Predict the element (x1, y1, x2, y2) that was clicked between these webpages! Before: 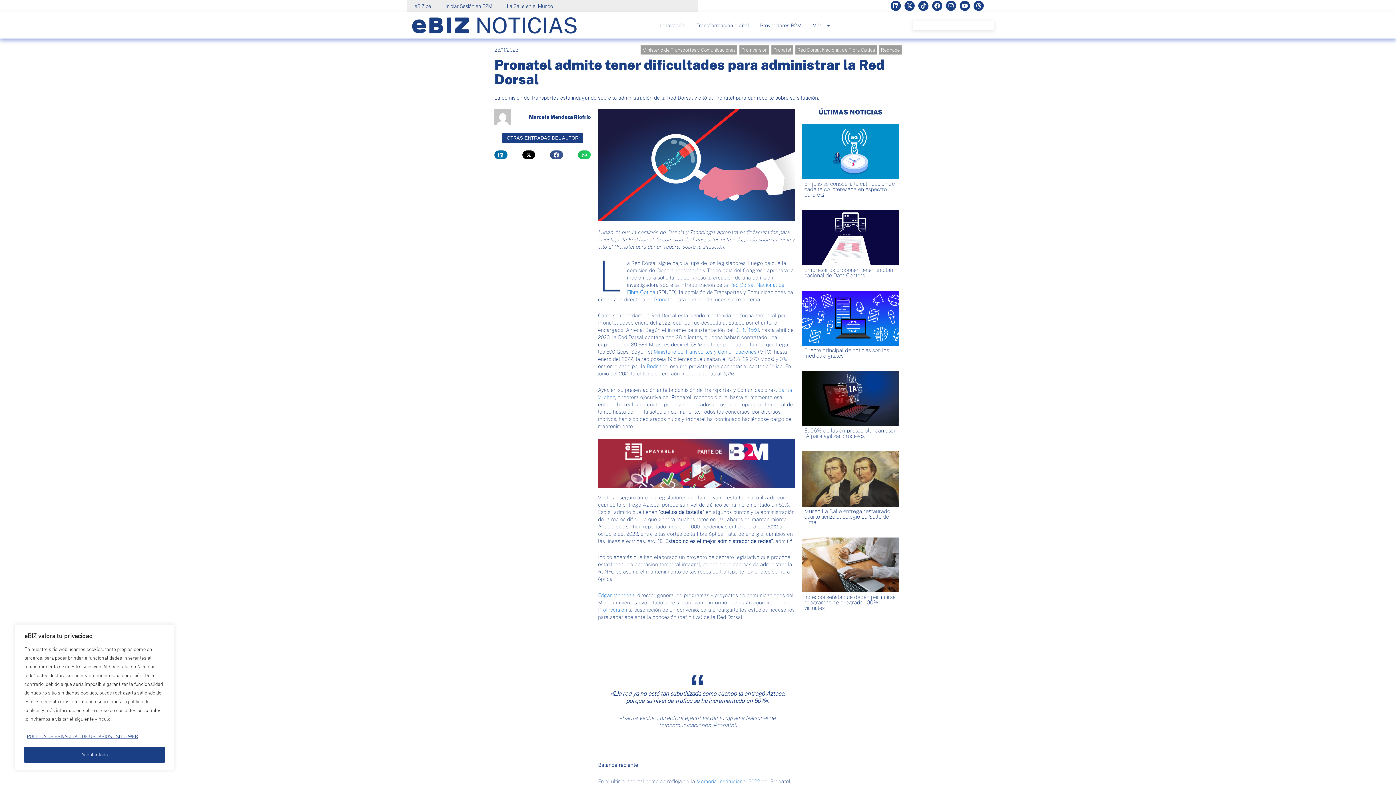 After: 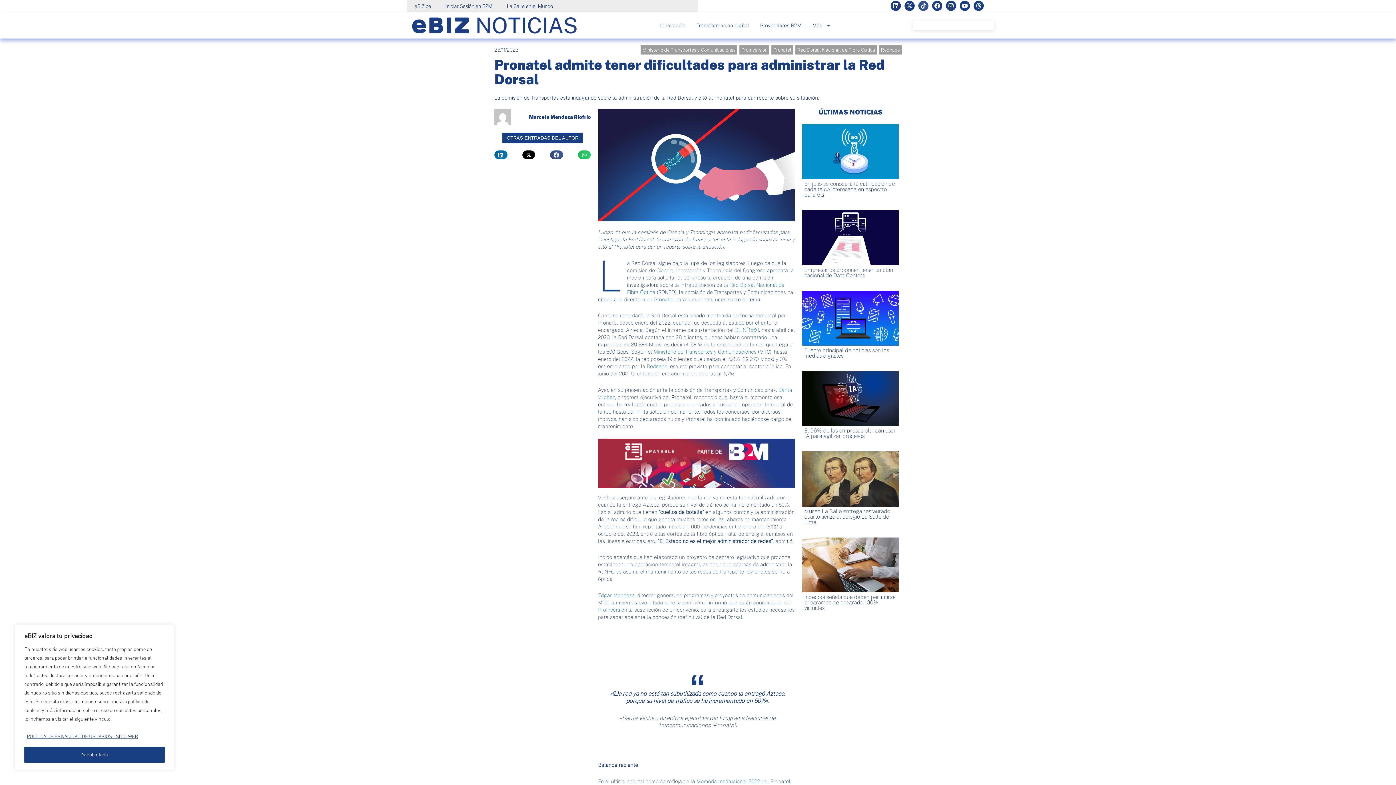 Action: bbox: (918, 0, 928, 10) label: Tiktok